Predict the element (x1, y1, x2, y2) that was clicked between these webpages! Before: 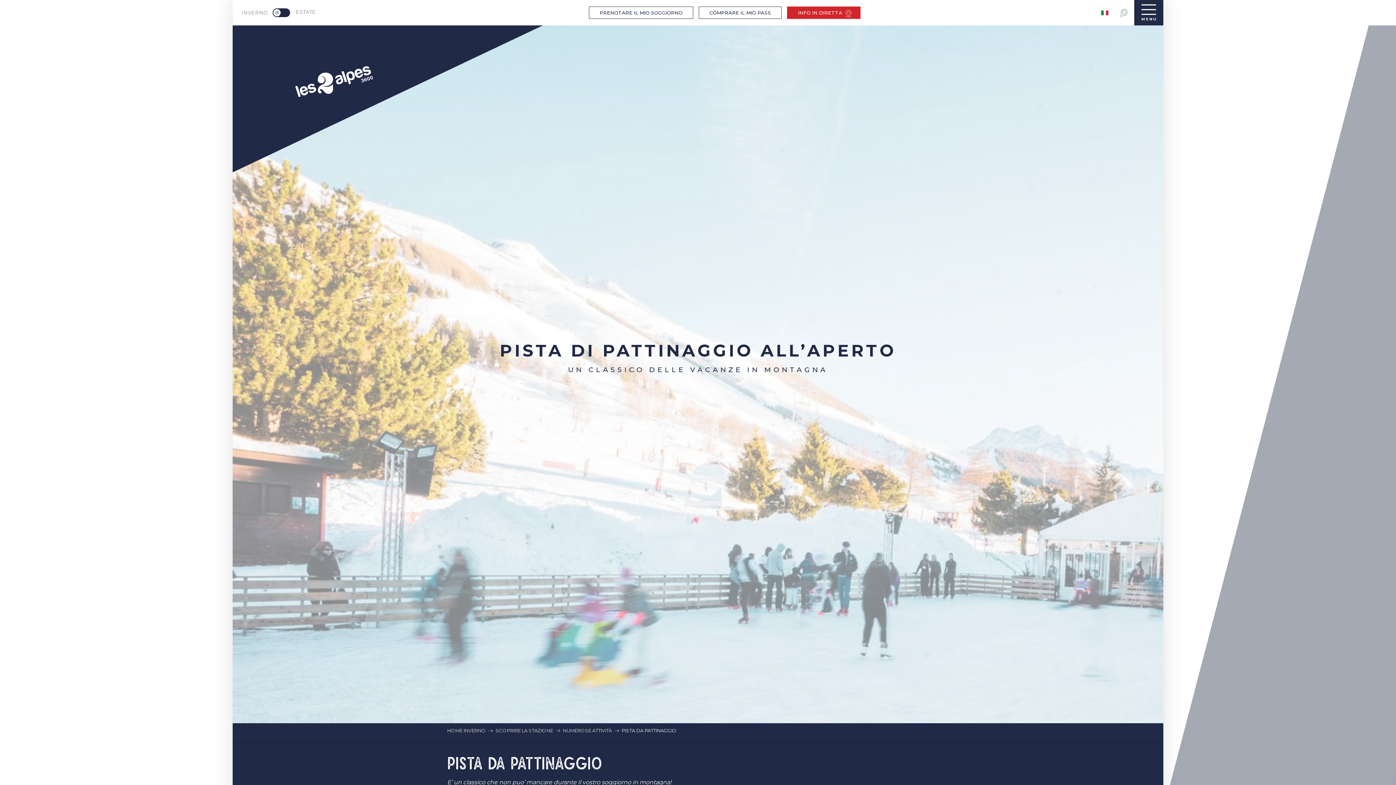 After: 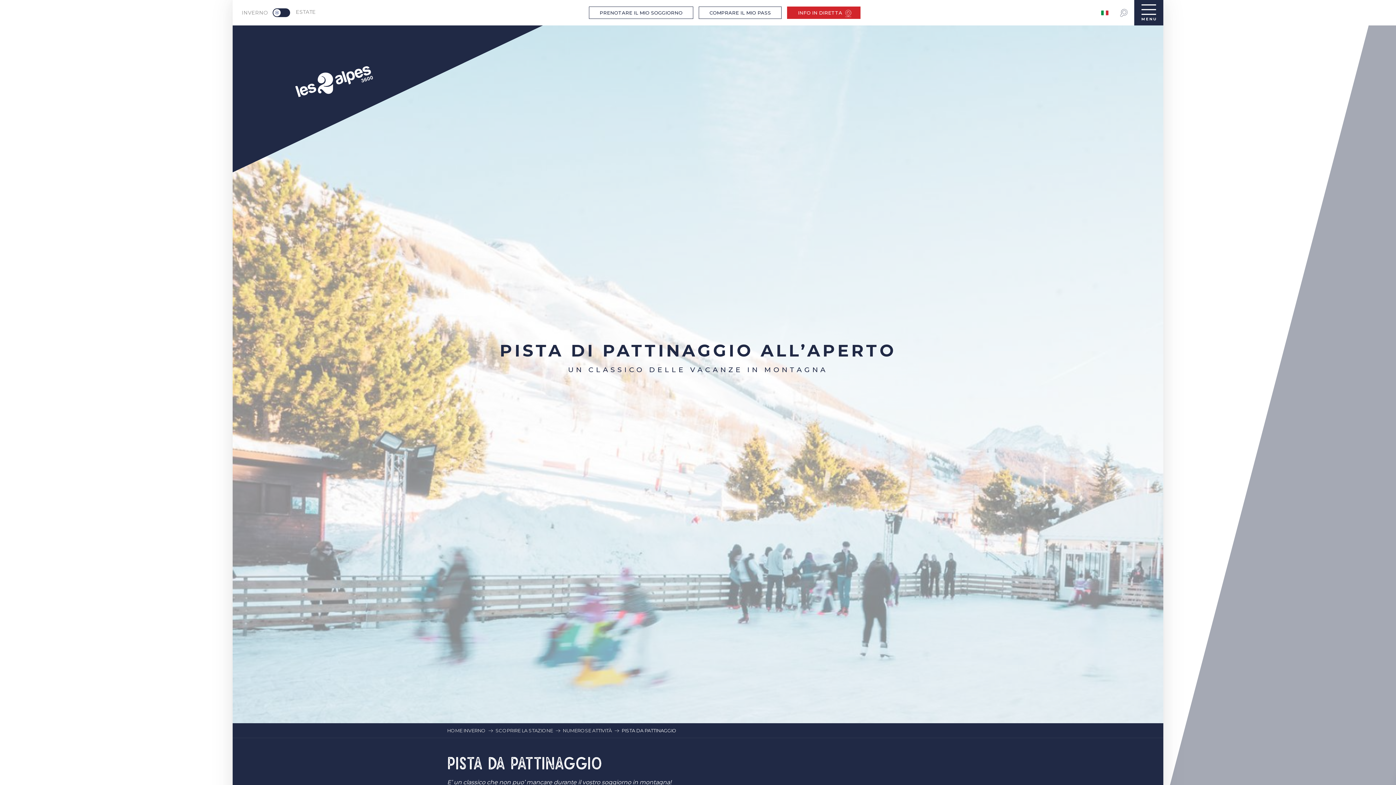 Action: bbox: (241, 8, 272, 16) label: INVERNO